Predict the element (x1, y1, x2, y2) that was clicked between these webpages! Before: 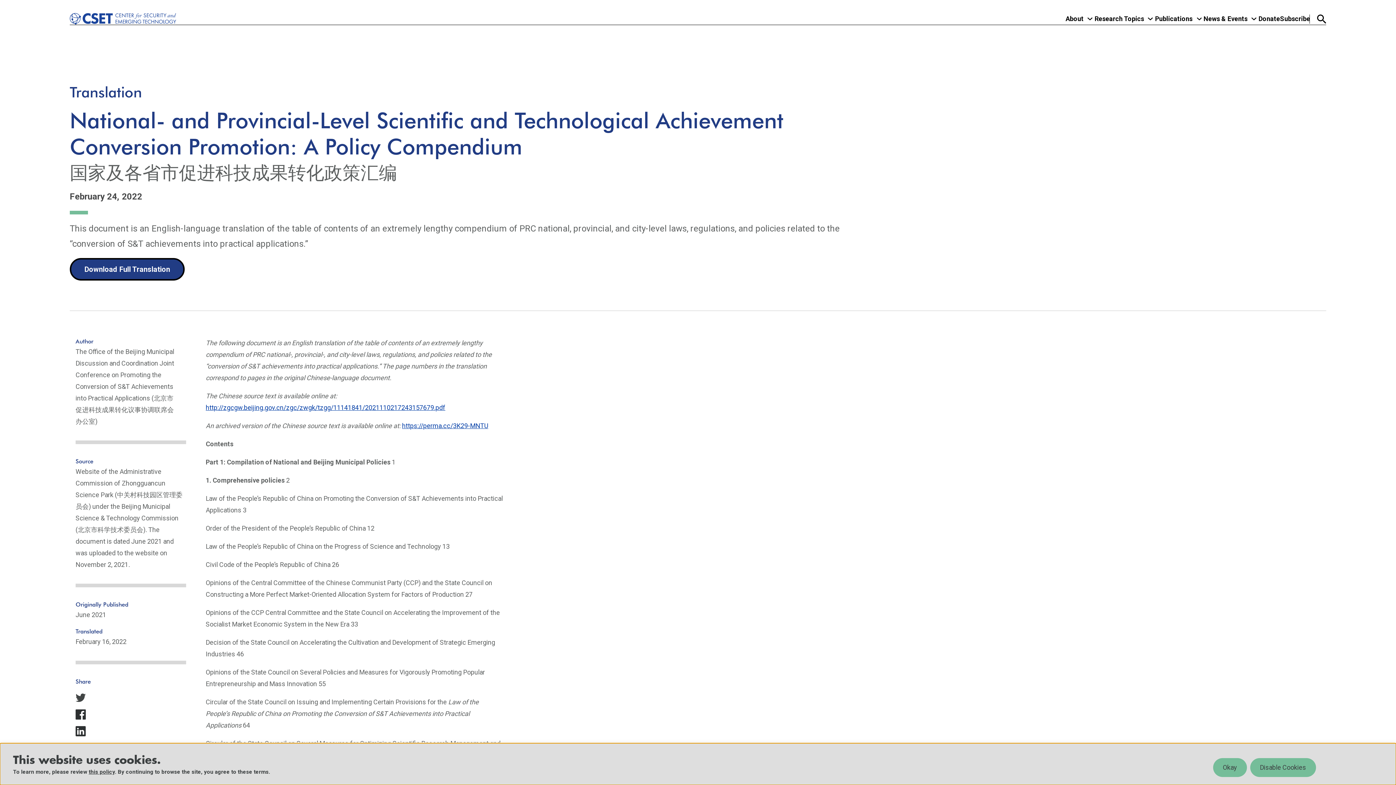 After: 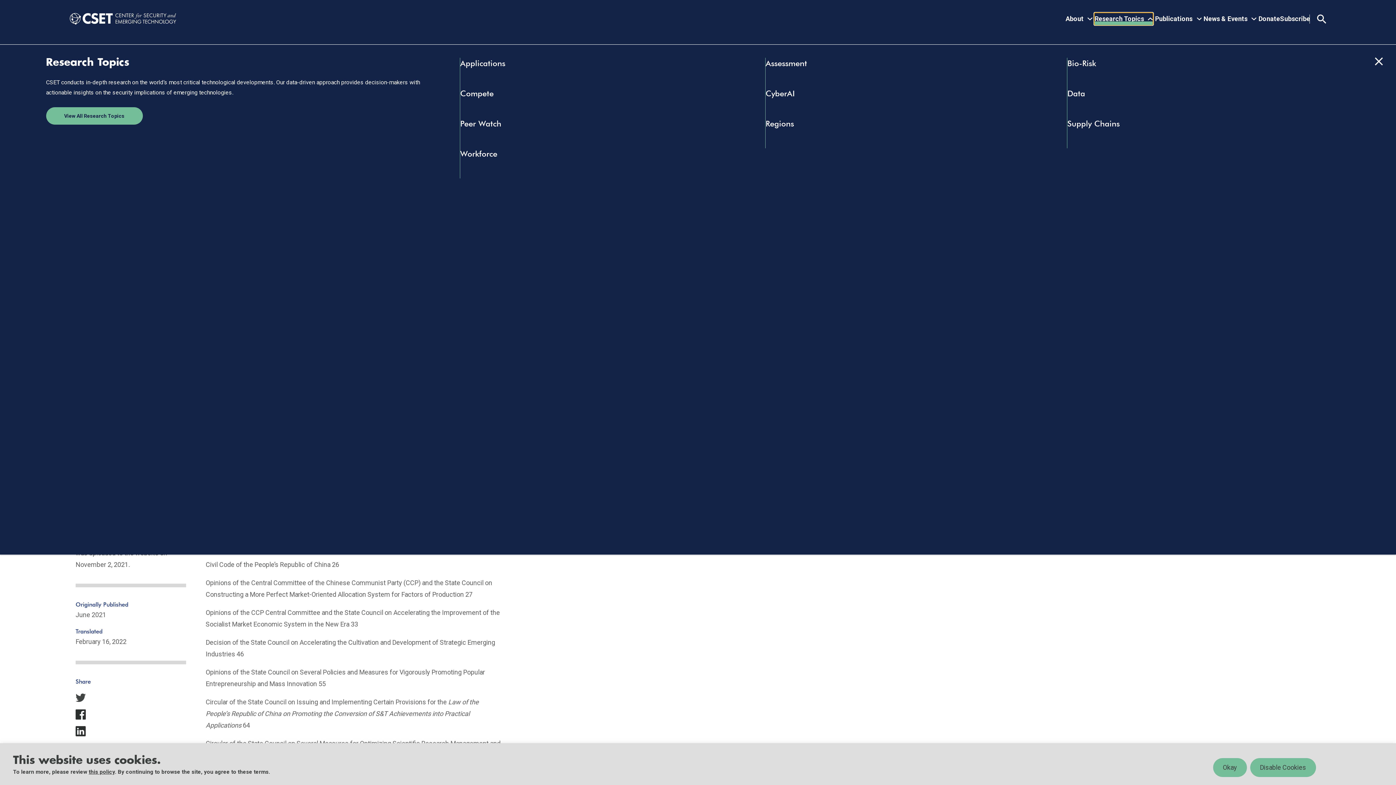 Action: bbox: (1094, 13, 1153, 24) label: Research Topics